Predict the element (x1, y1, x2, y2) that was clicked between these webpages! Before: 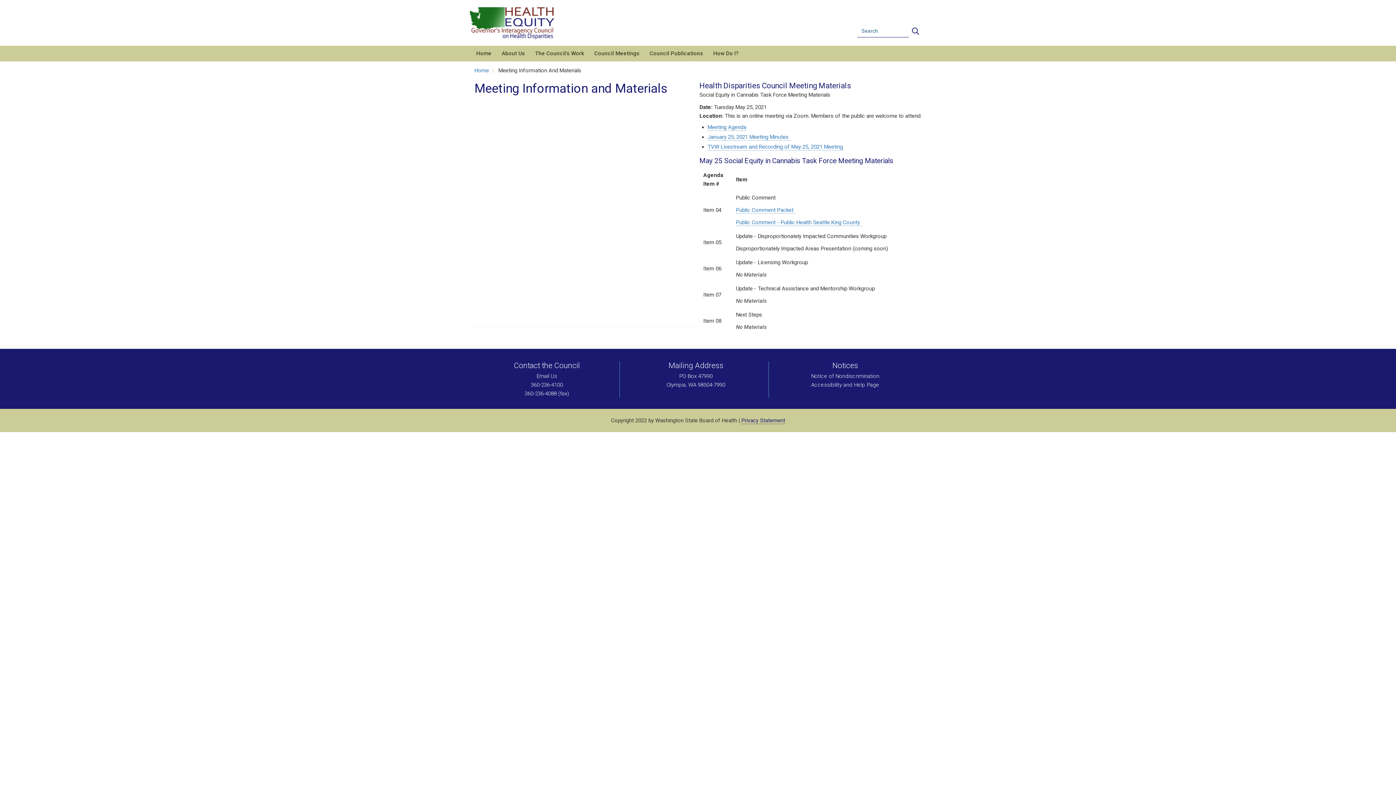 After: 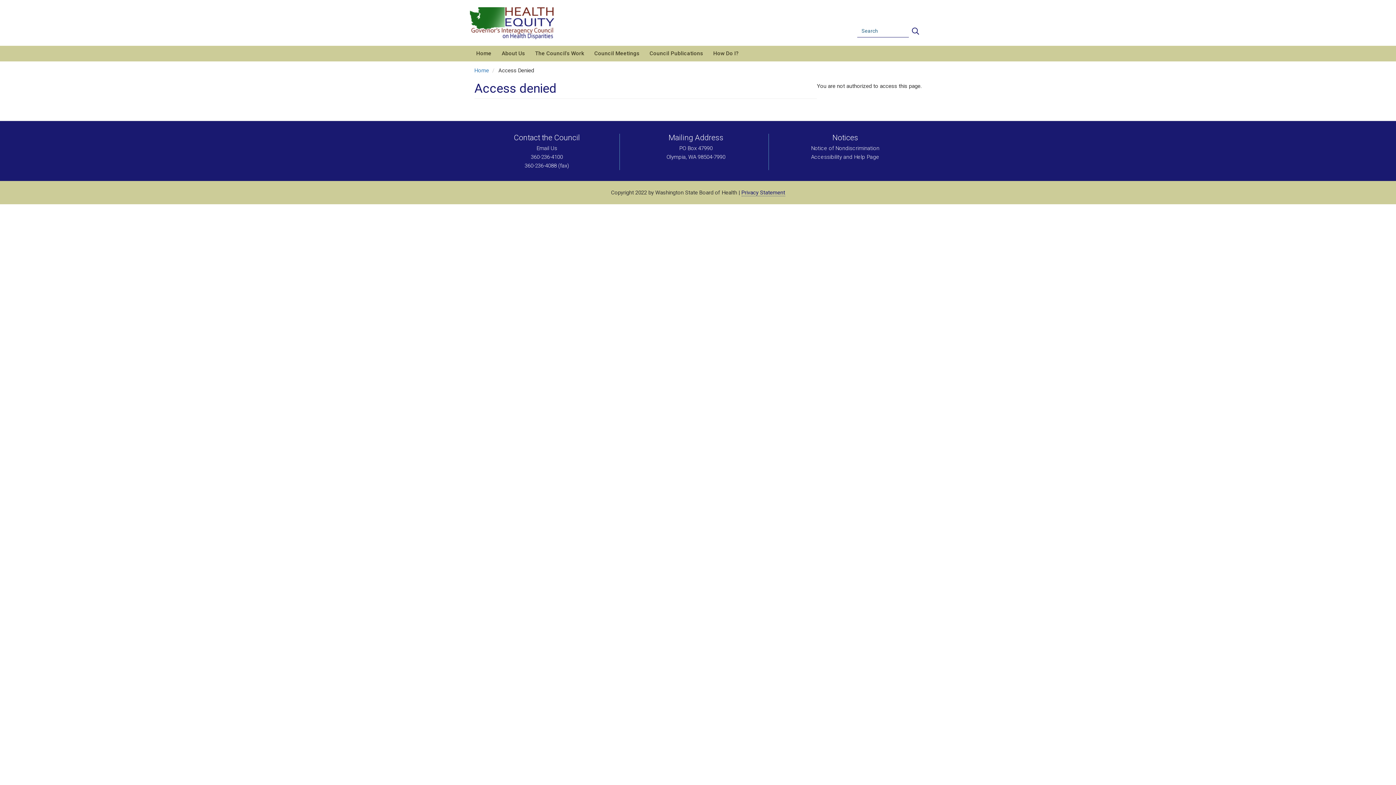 Action: label: Search bbox: (910, 24, 923, 37)